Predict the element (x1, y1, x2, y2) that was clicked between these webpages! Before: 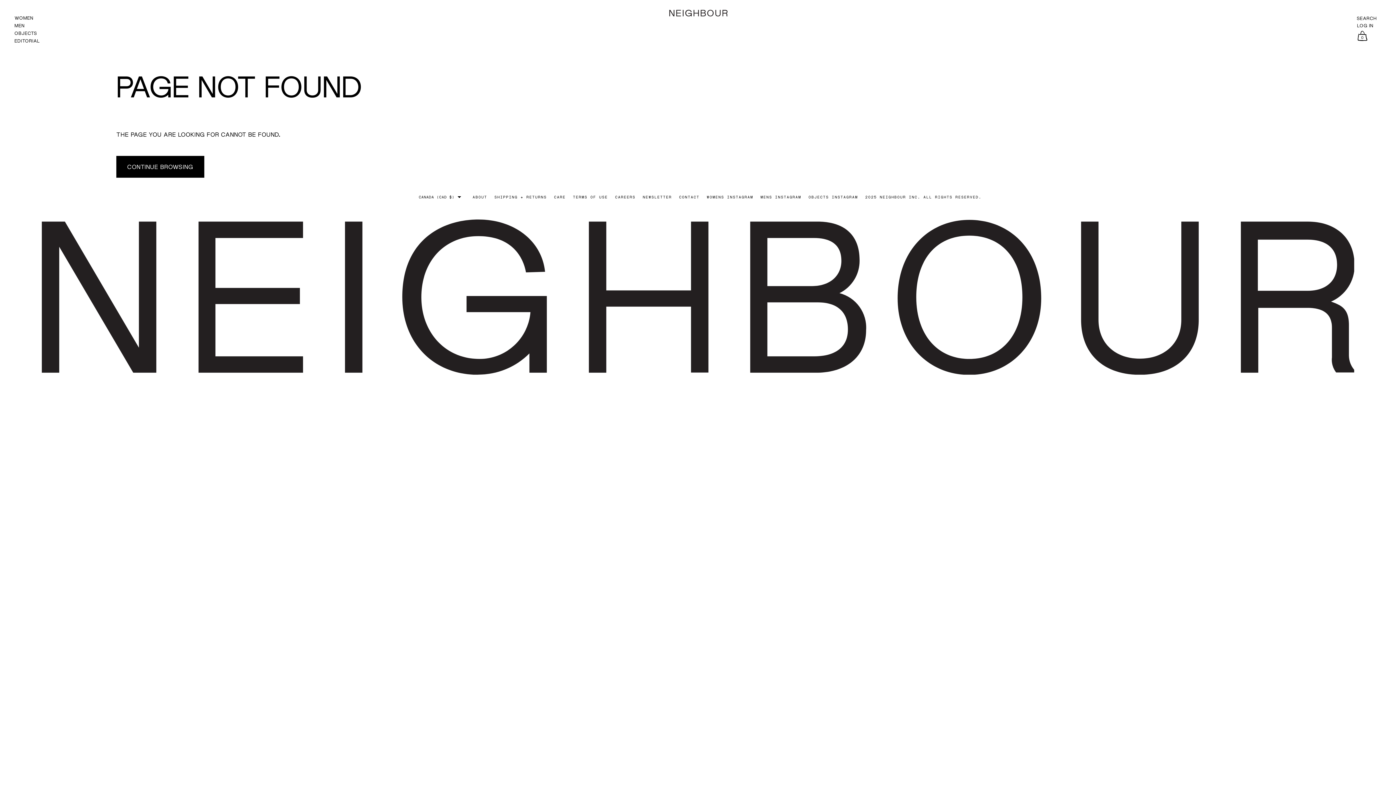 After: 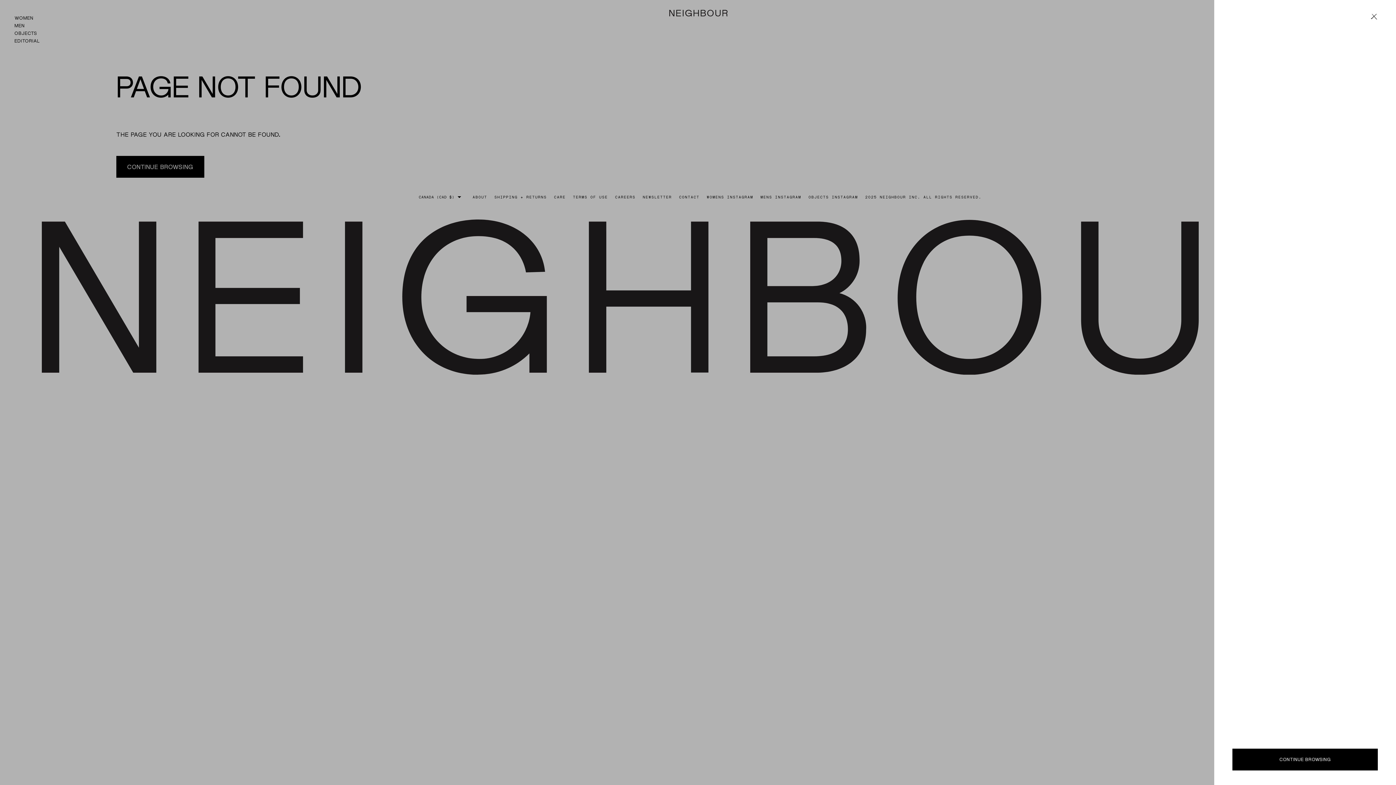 Action: bbox: (1357, 30, 1372, 42) label: 0